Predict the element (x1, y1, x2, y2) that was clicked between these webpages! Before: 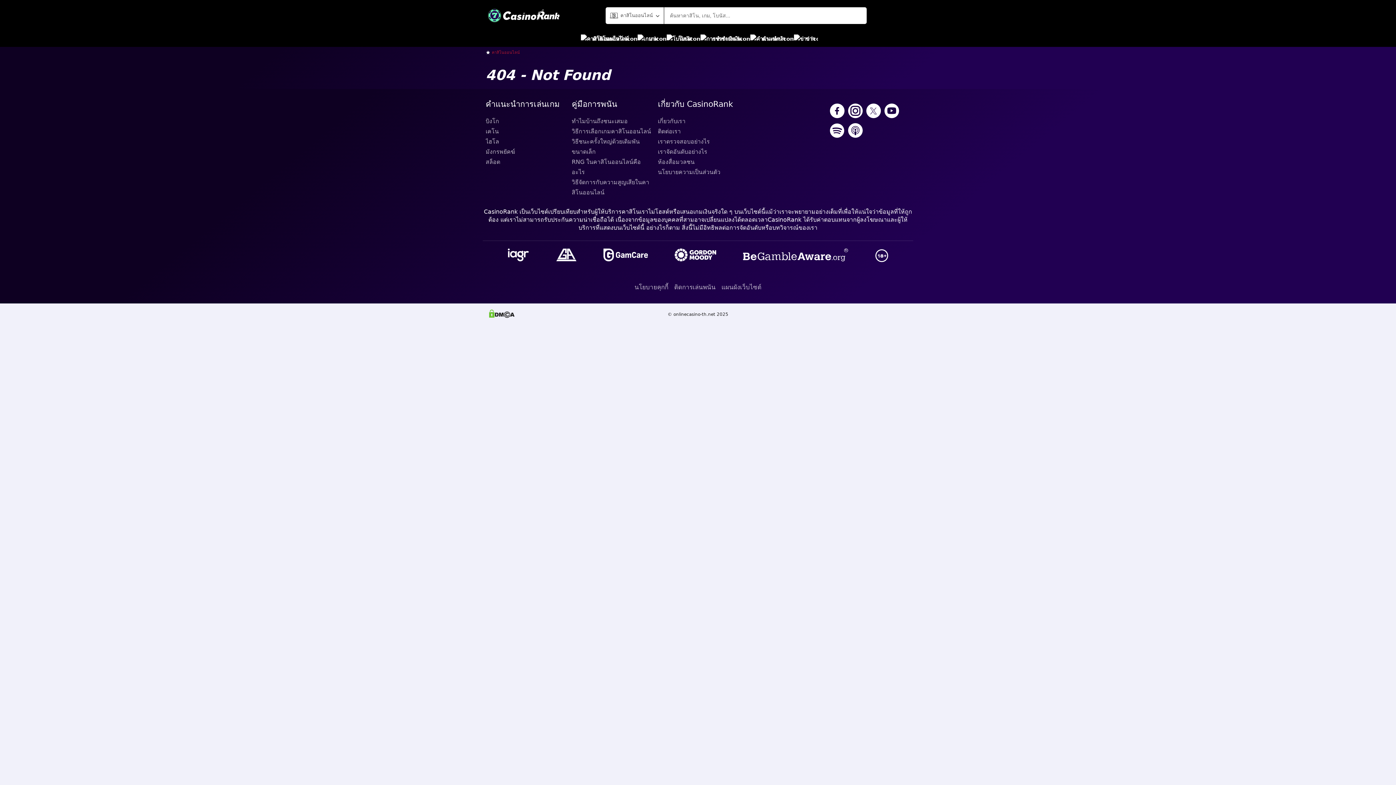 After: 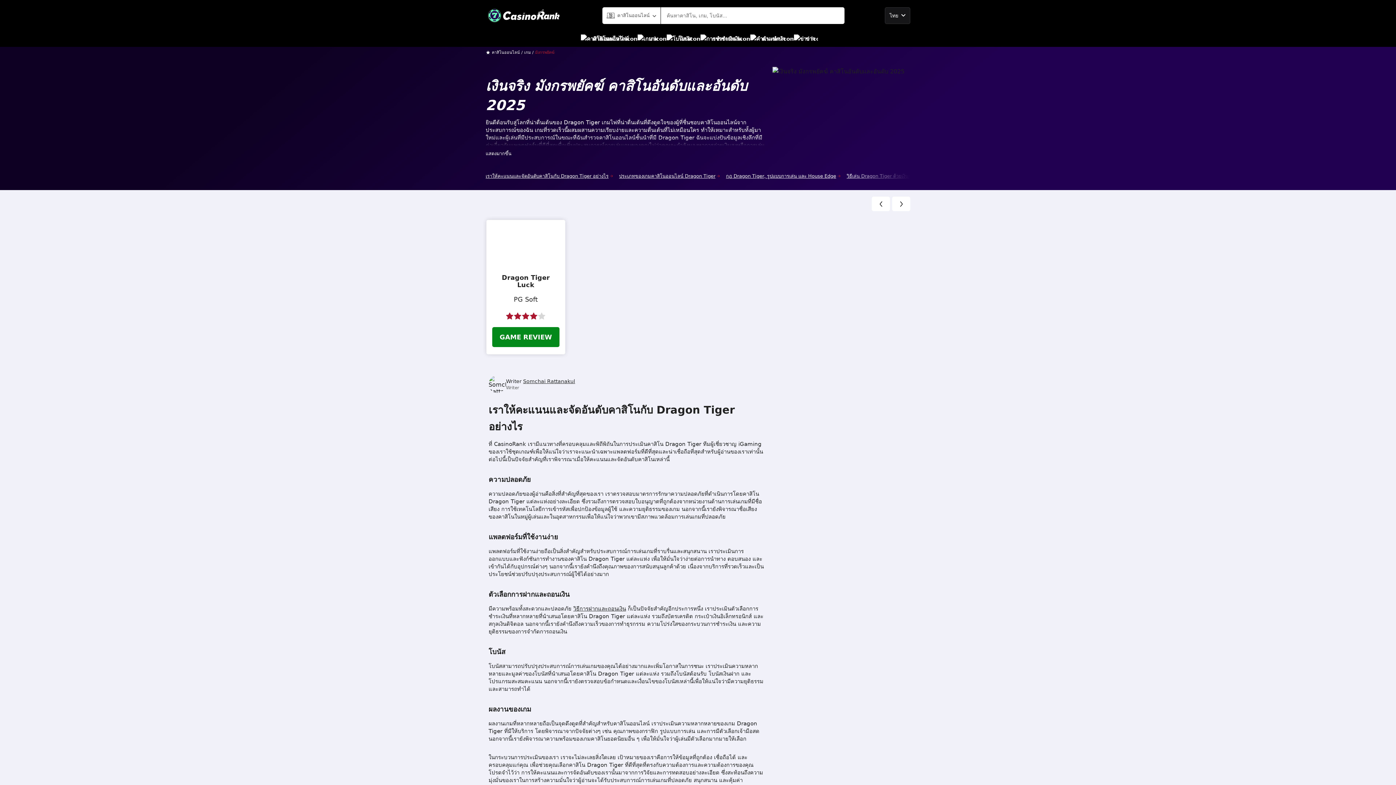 Action: bbox: (485, 146, 566, 157) label: มังกรพยัคฆ์